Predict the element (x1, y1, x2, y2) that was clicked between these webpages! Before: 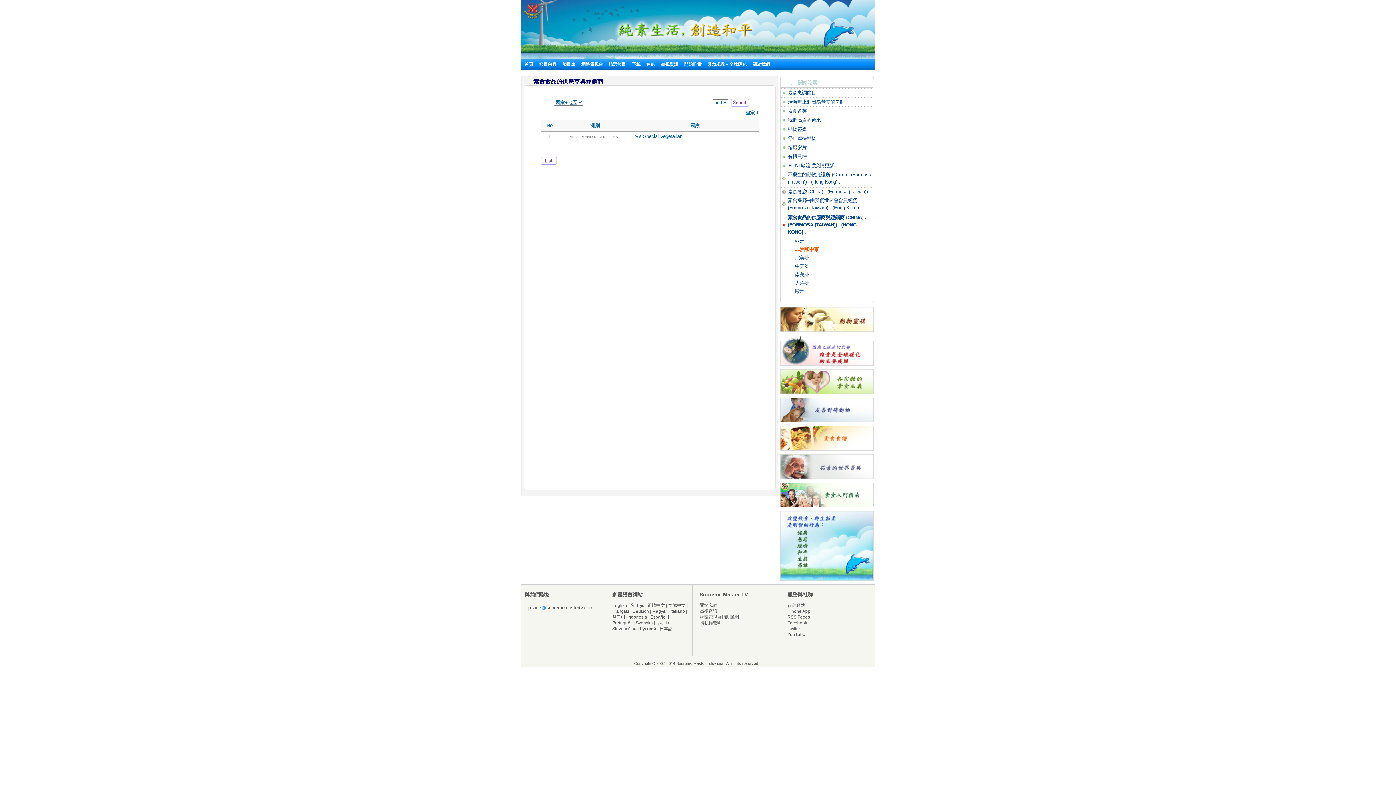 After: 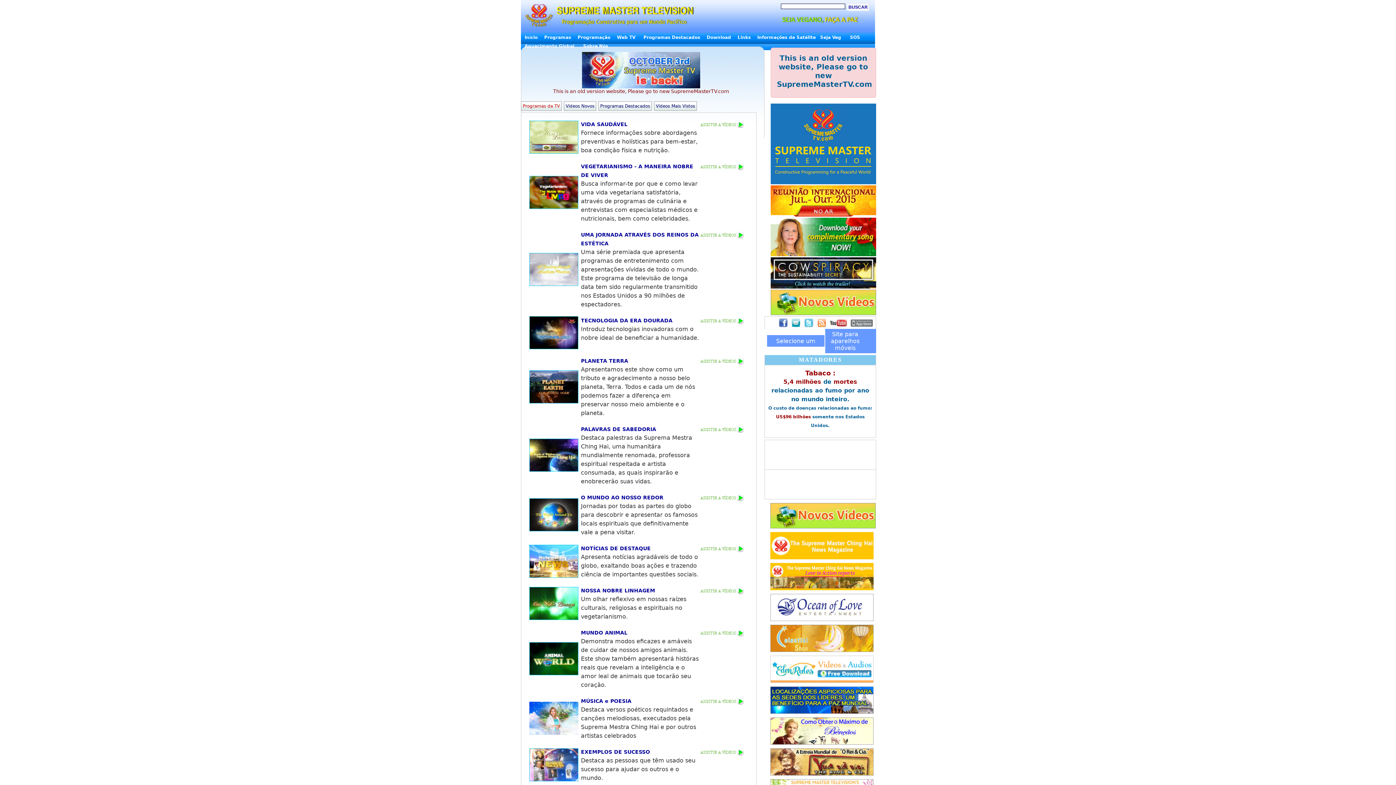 Action: bbox: (612, 620, 632, 626) label: Português